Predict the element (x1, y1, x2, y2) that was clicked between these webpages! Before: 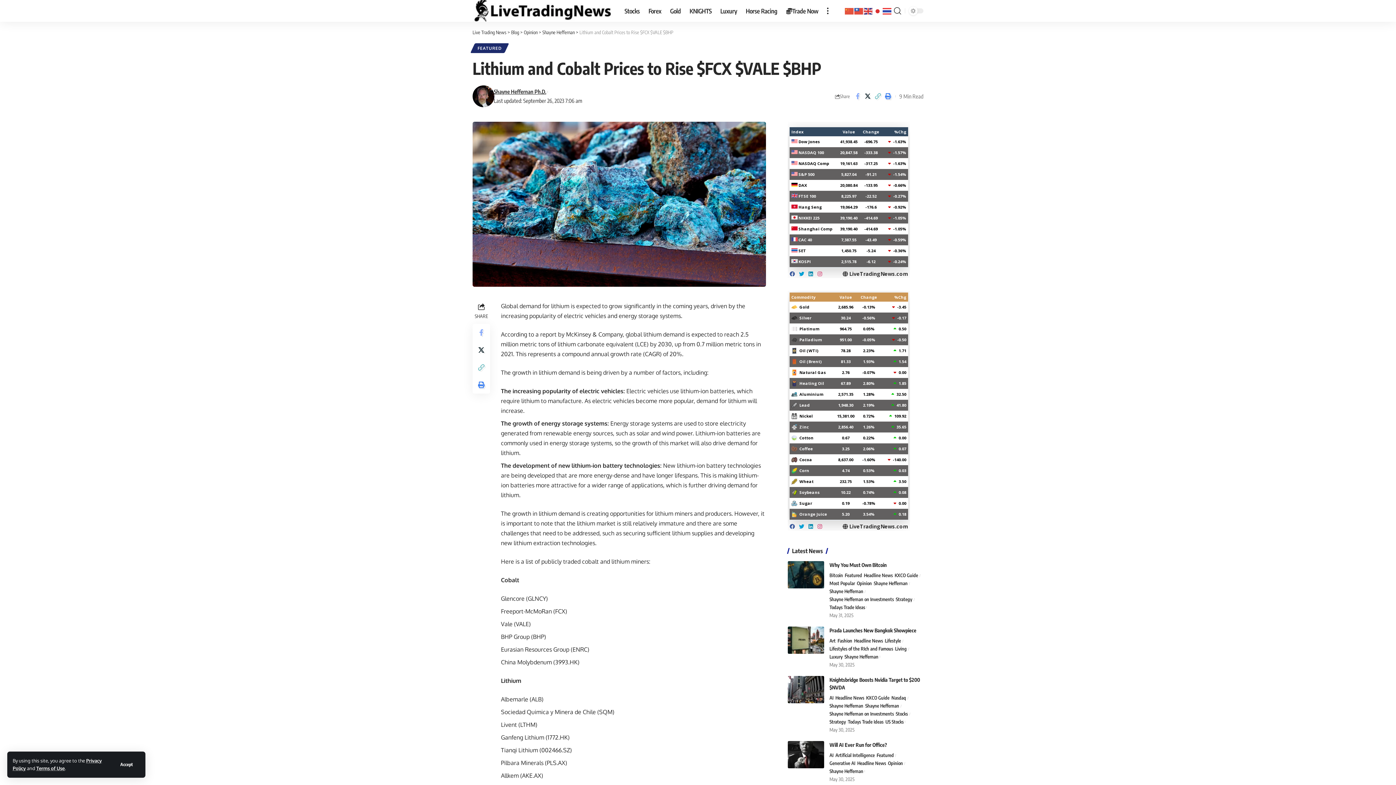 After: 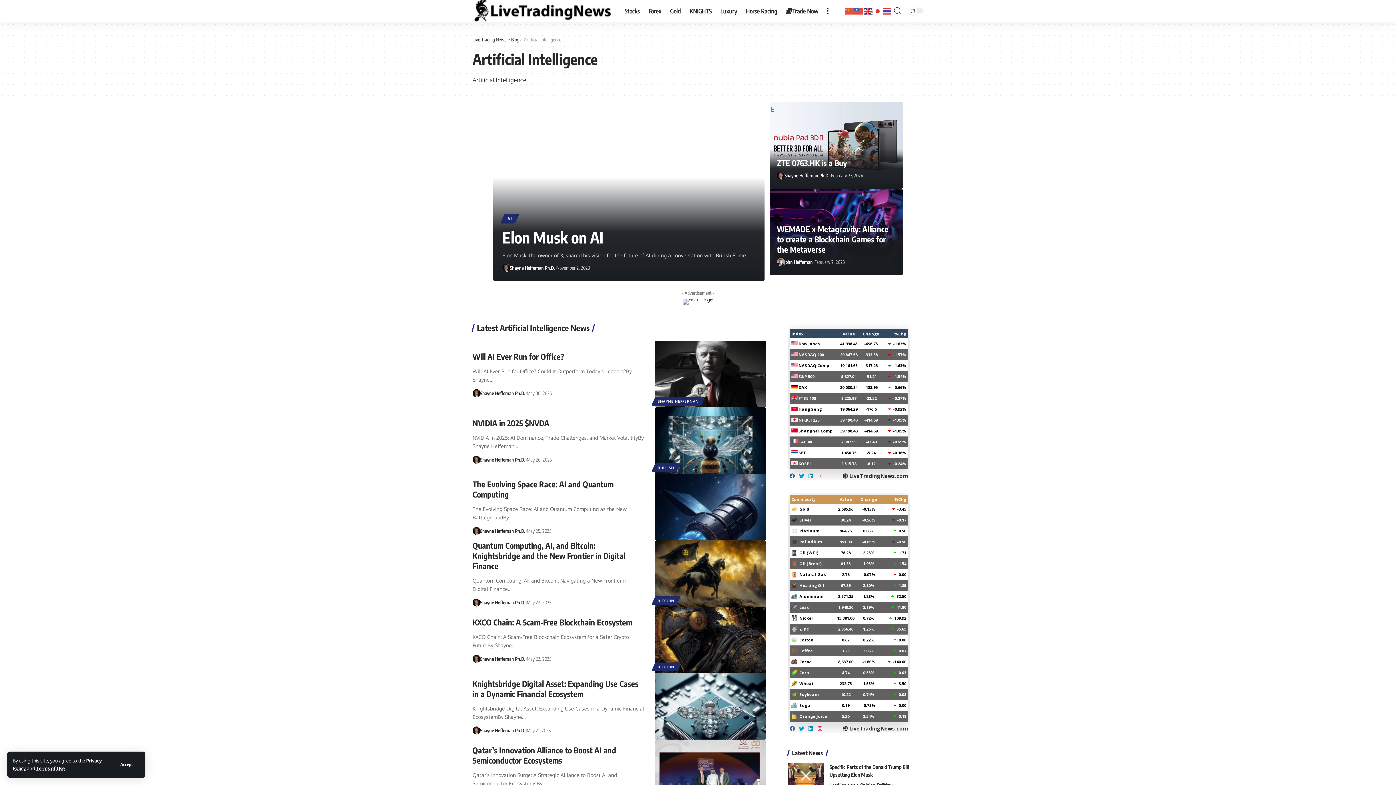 Action: label: Artificial Intelligence bbox: (835, 751, 877, 759)